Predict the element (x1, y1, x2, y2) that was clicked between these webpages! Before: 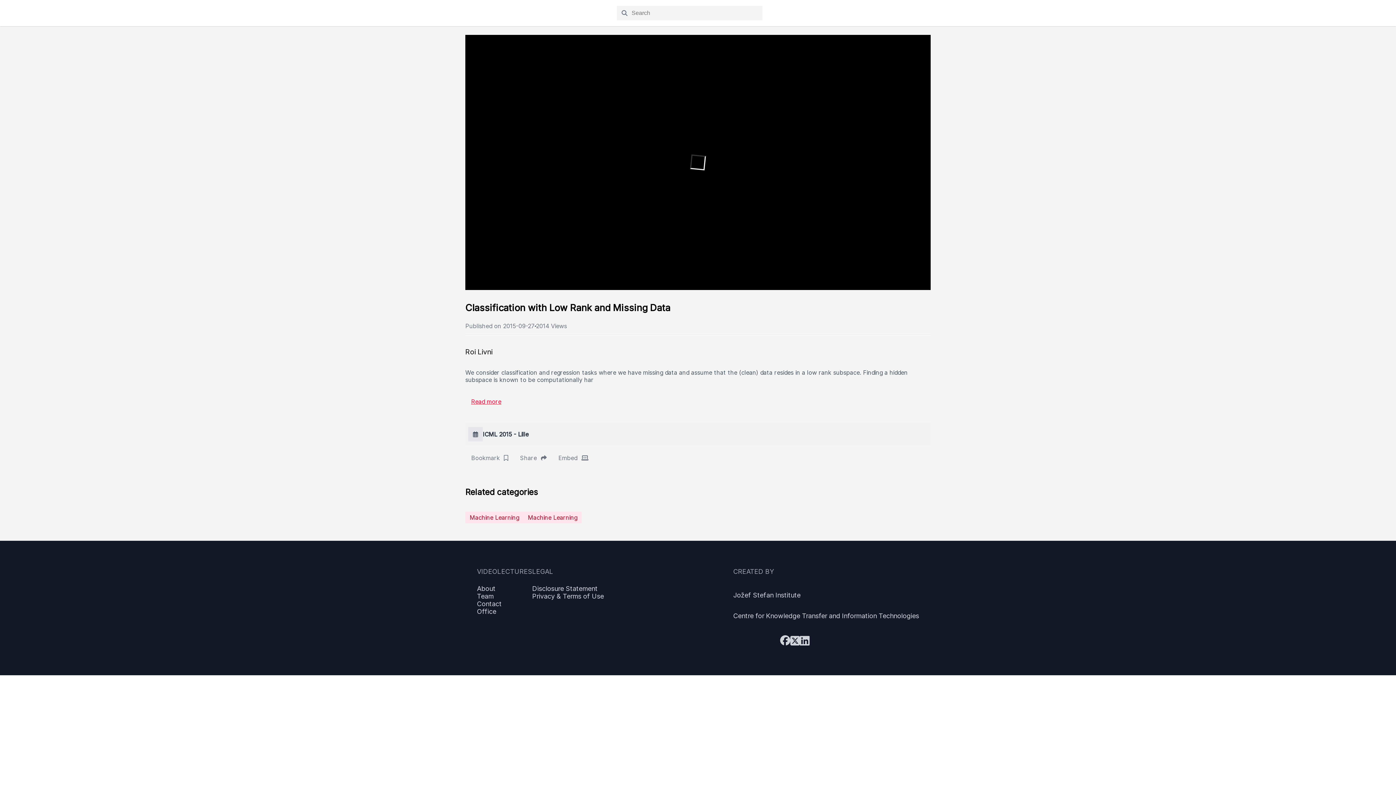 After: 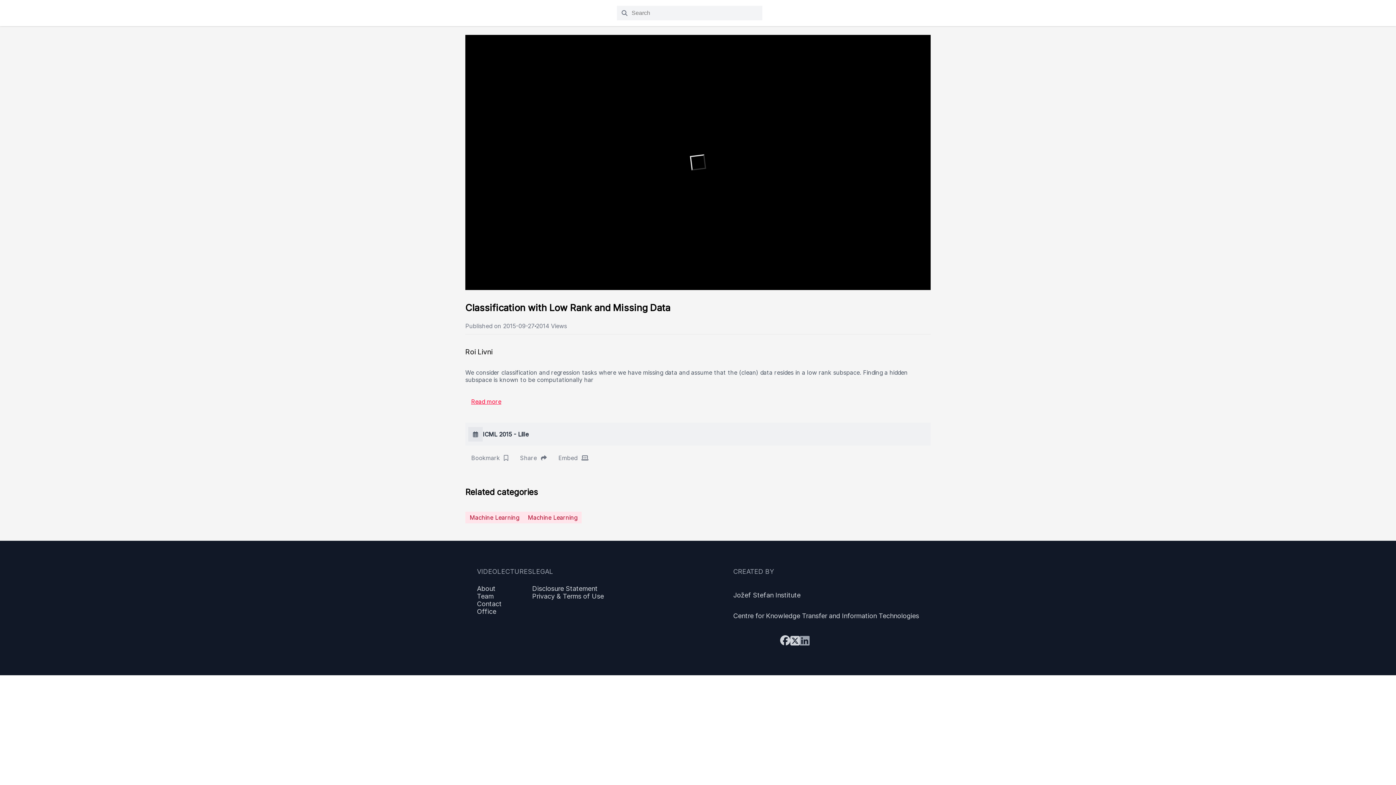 Action: bbox: (800, 634, 809, 647)